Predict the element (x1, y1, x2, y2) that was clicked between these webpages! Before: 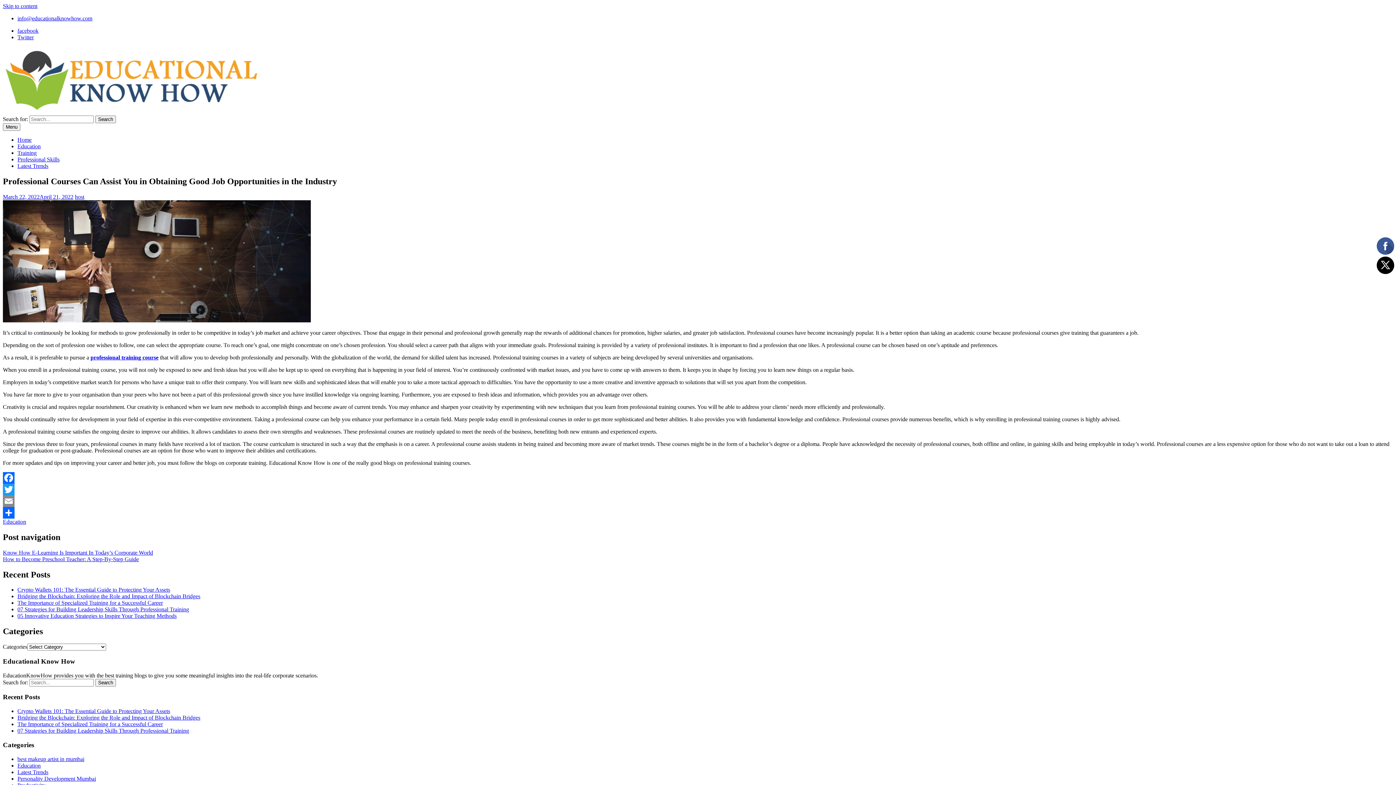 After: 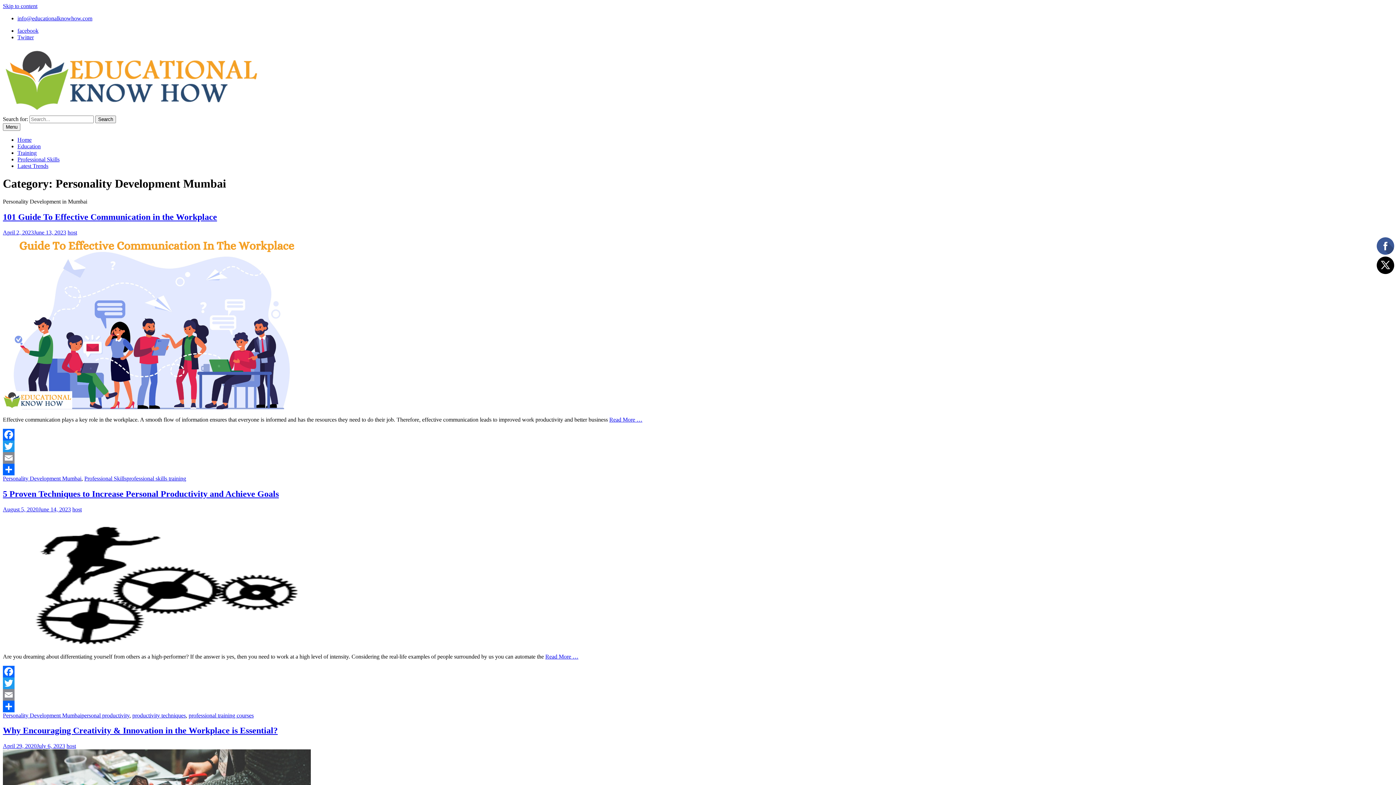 Action: bbox: (17, 775, 96, 782) label: Personality Development Mumbai